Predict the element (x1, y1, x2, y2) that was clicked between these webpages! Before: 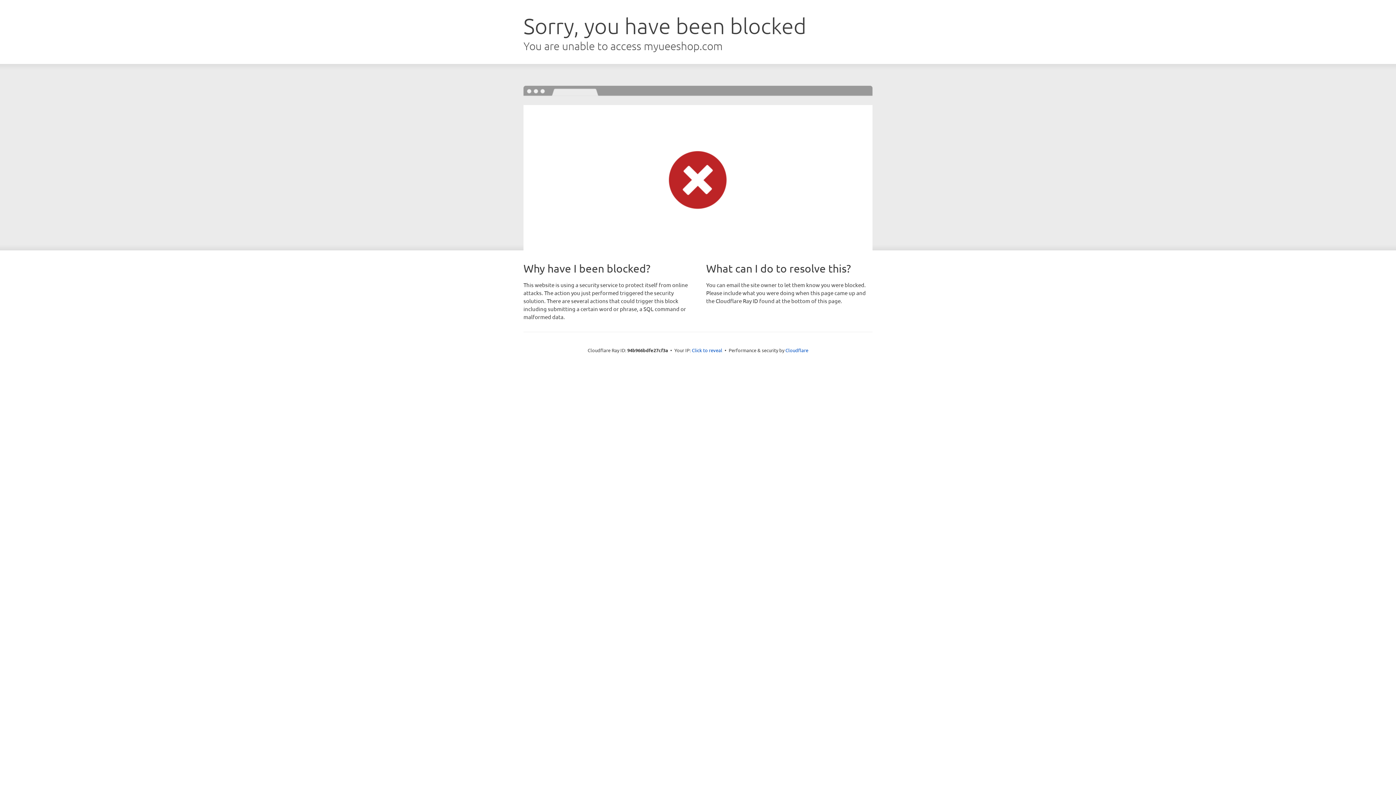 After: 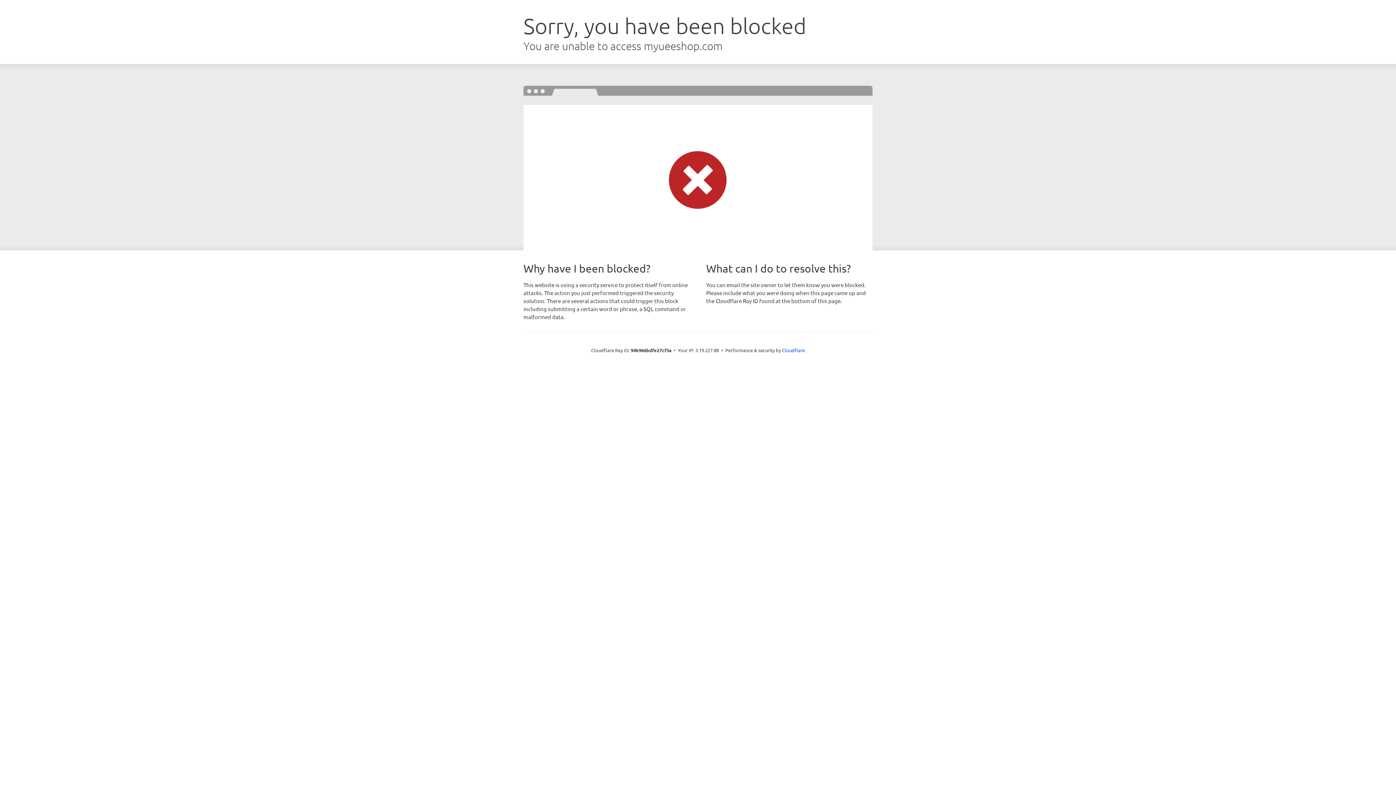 Action: bbox: (692, 346, 722, 353) label: Click to reveal